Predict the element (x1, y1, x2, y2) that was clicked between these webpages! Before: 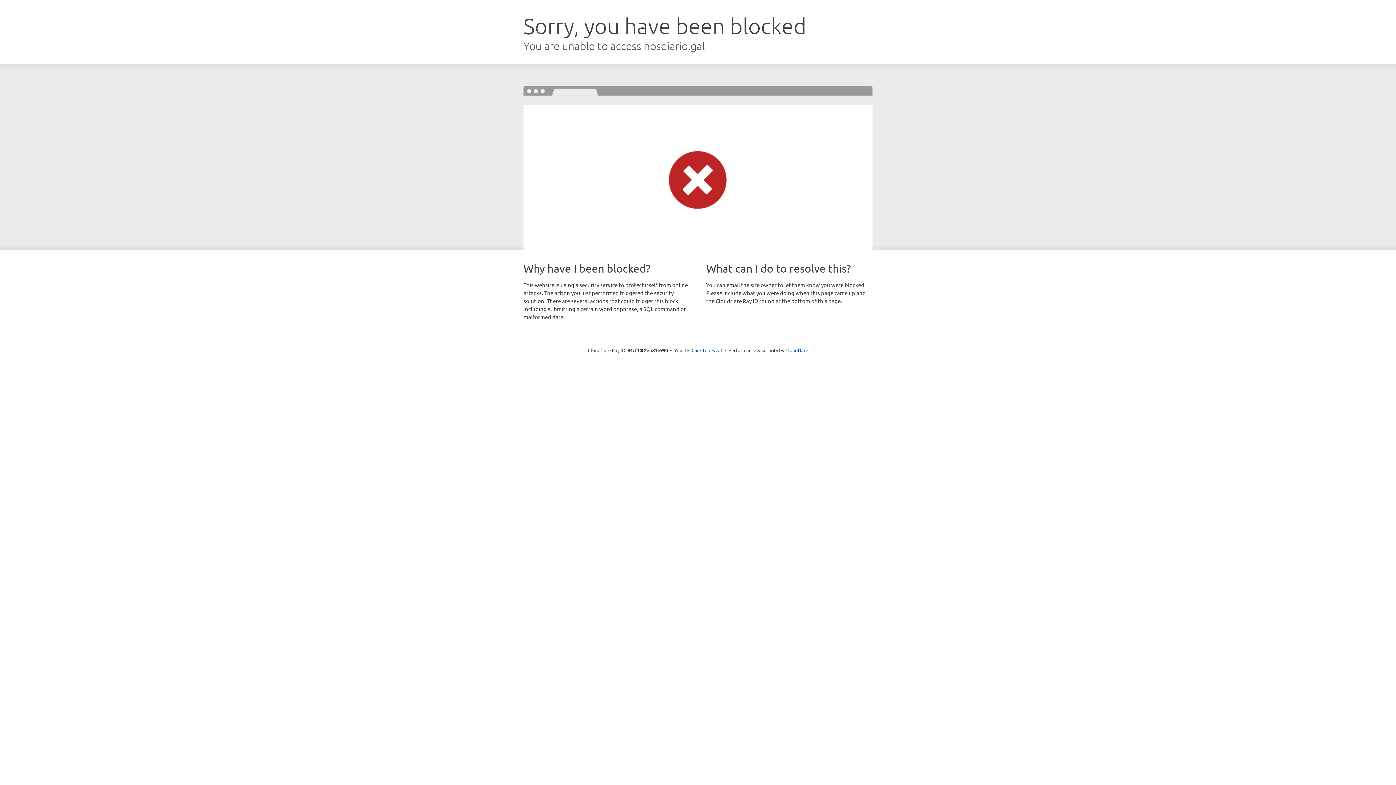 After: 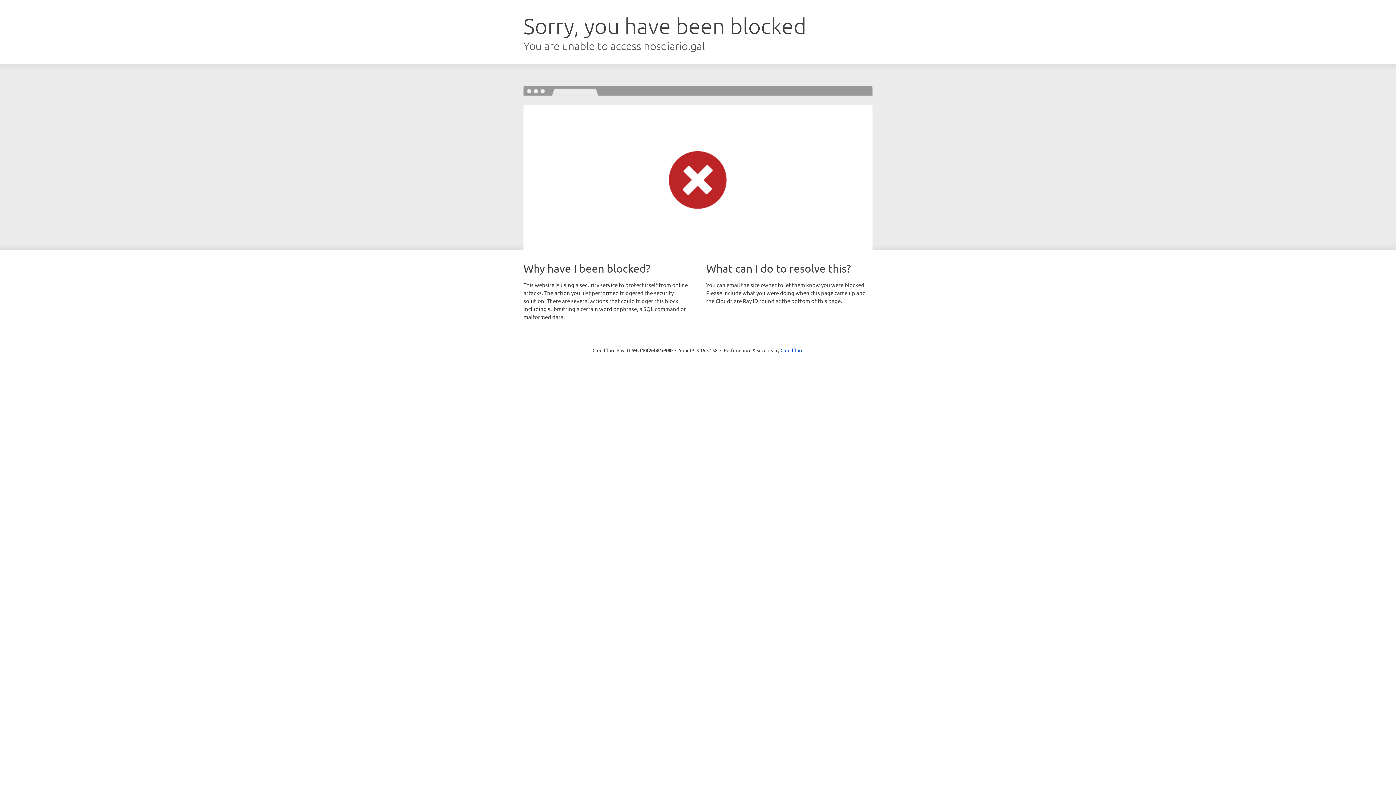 Action: label: Click to reveal bbox: (691, 346, 722, 353)